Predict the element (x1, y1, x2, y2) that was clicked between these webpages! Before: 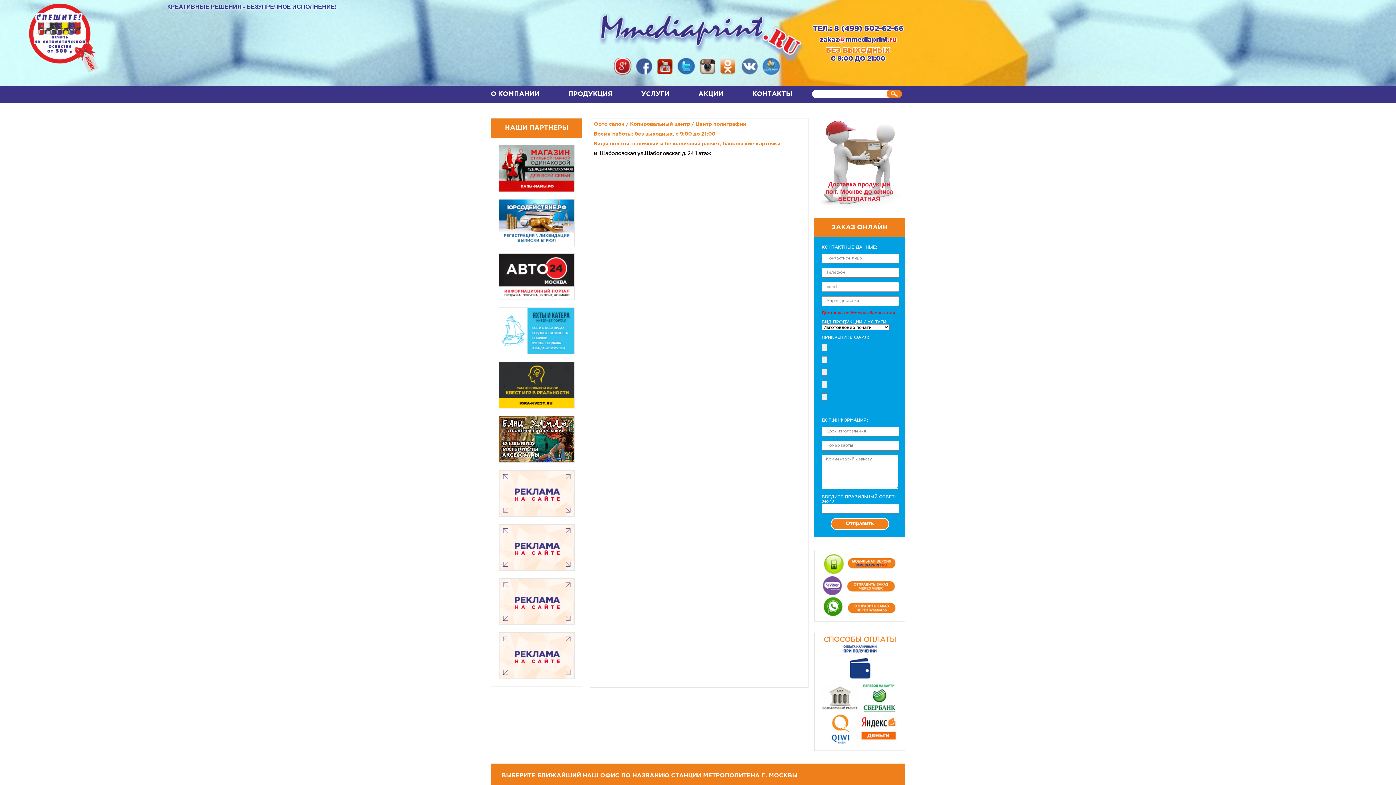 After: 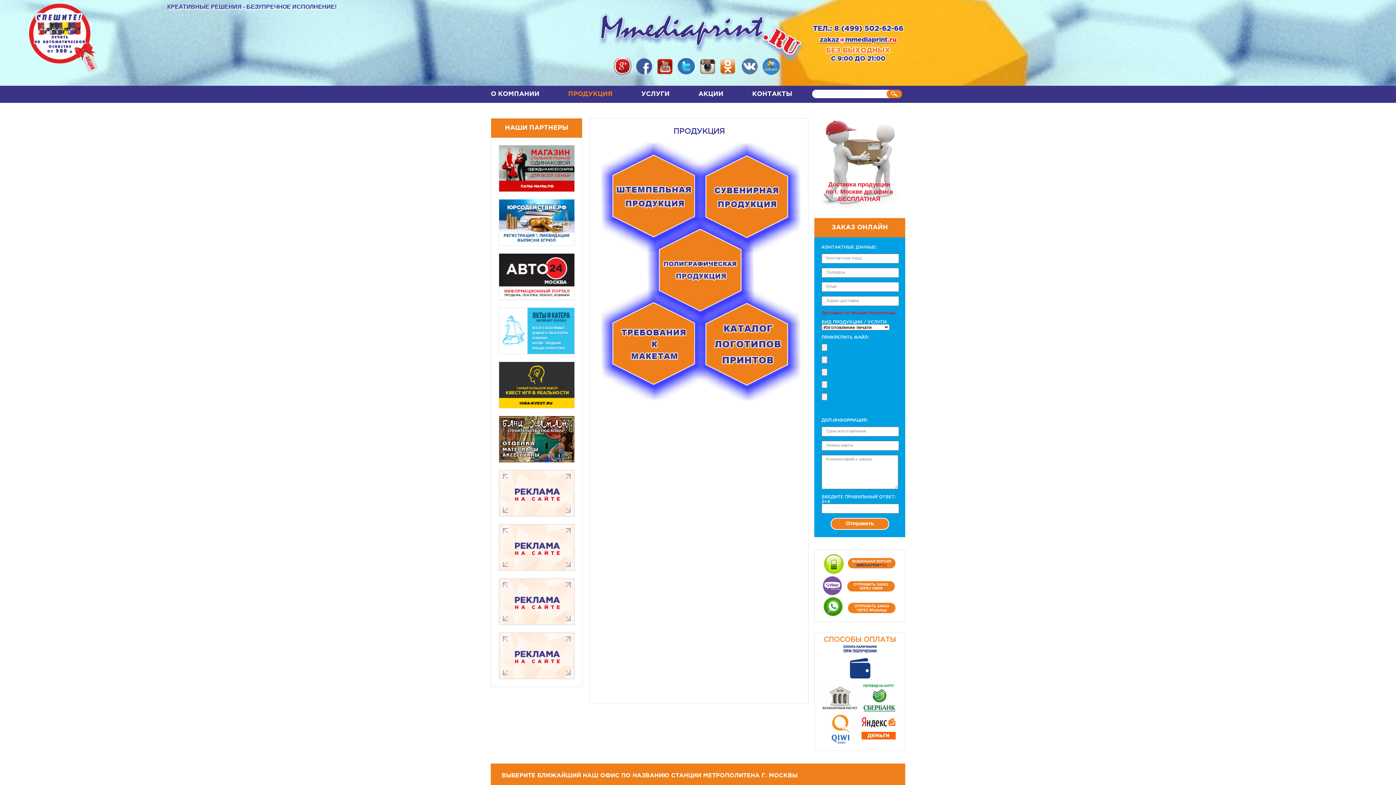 Action: bbox: (568, 85, 640, 102) label: ПРОДУКЦИЯ